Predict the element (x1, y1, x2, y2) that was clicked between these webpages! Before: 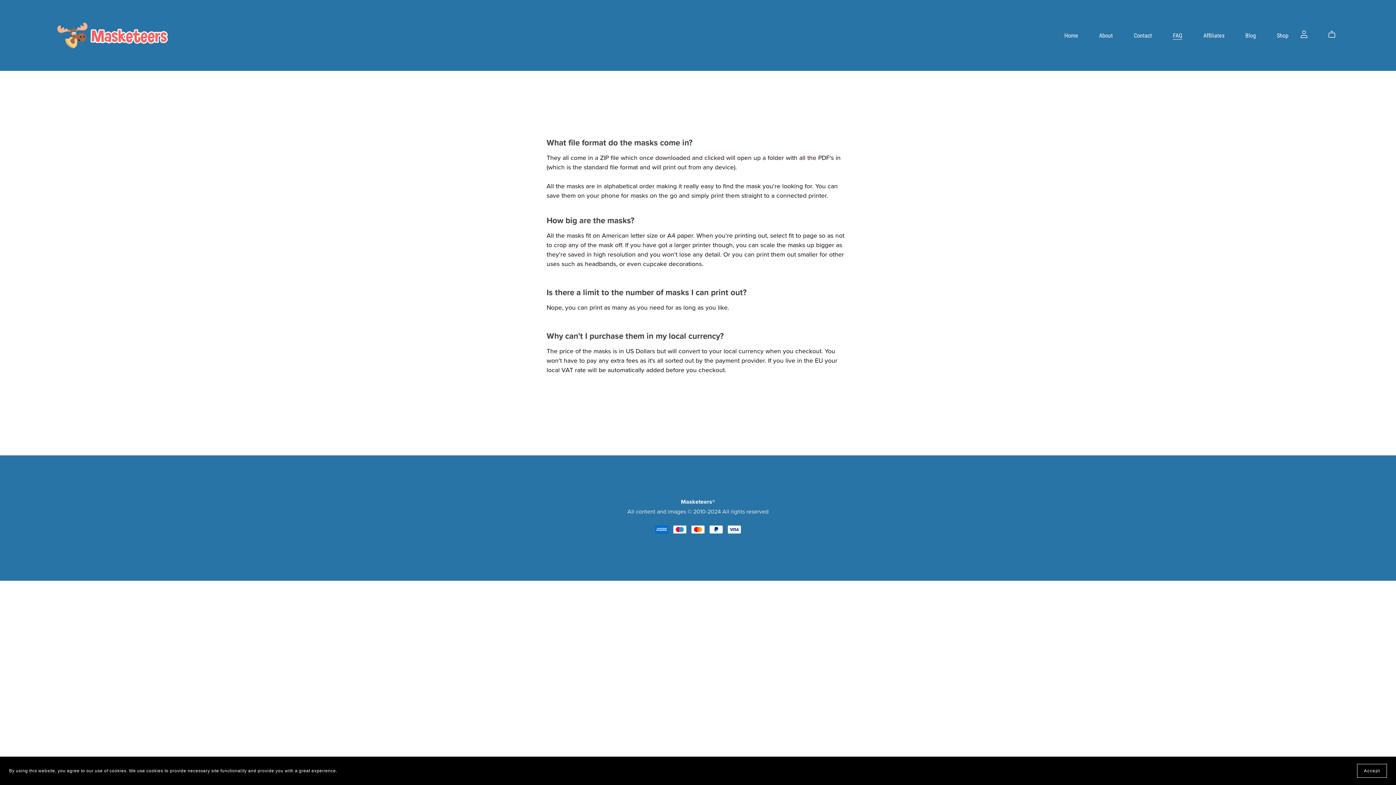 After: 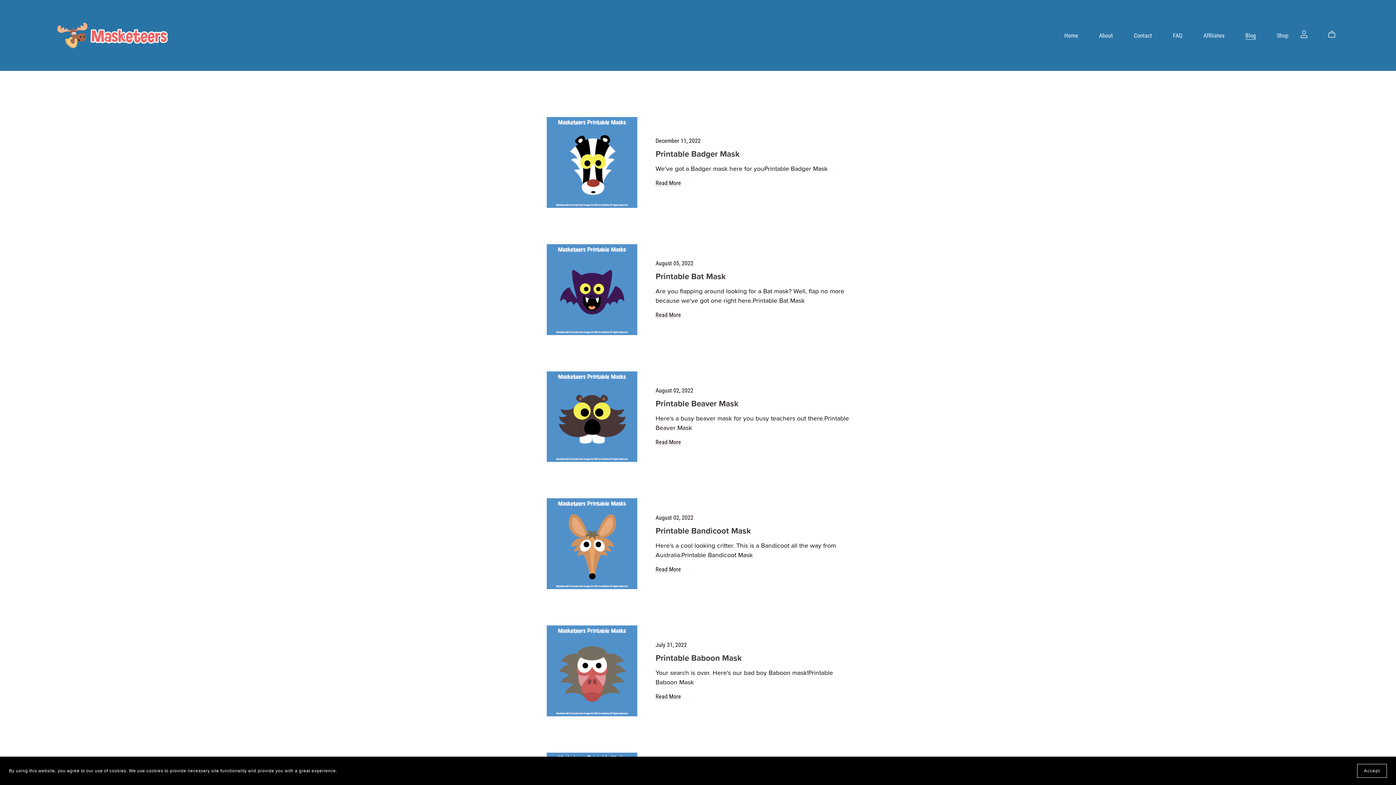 Action: bbox: (1245, 31, 1256, 39) label: Blog